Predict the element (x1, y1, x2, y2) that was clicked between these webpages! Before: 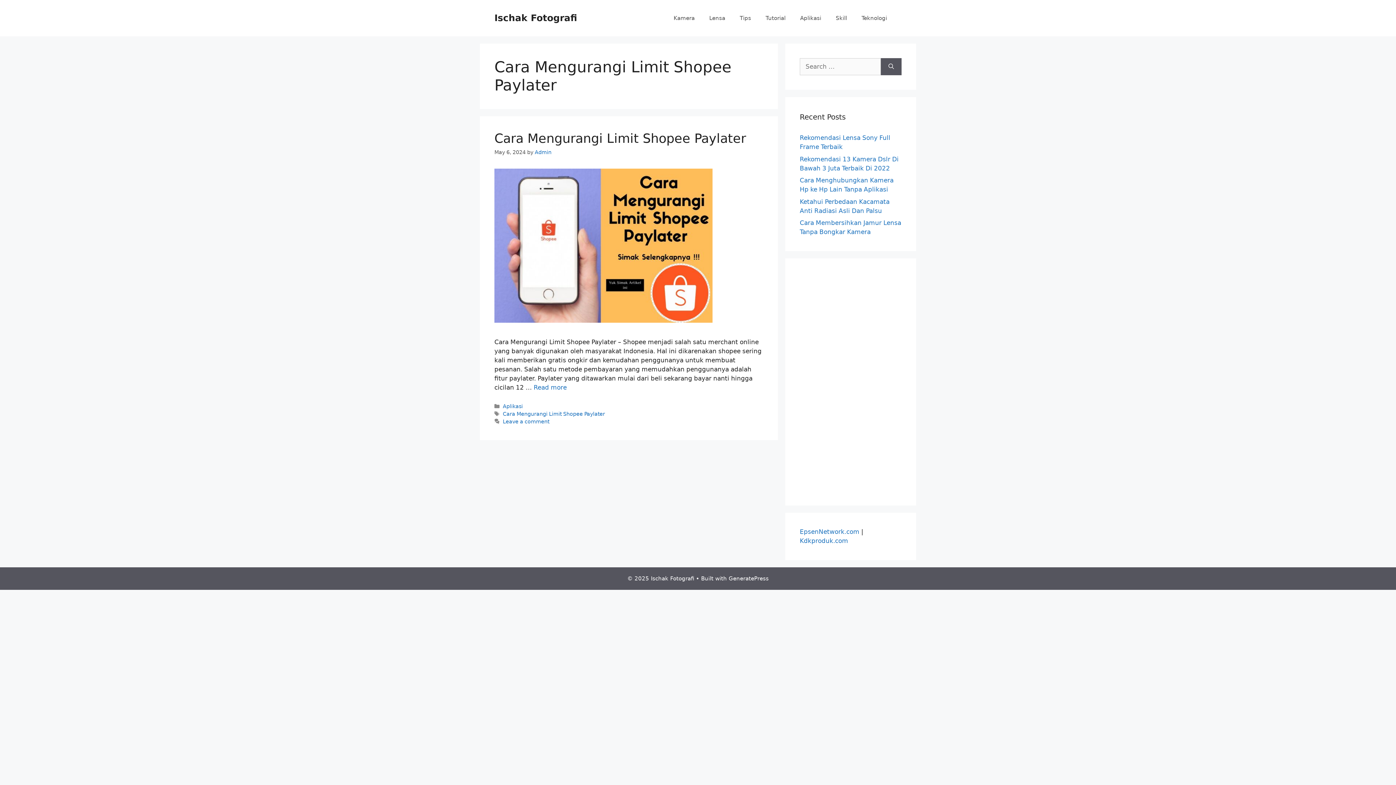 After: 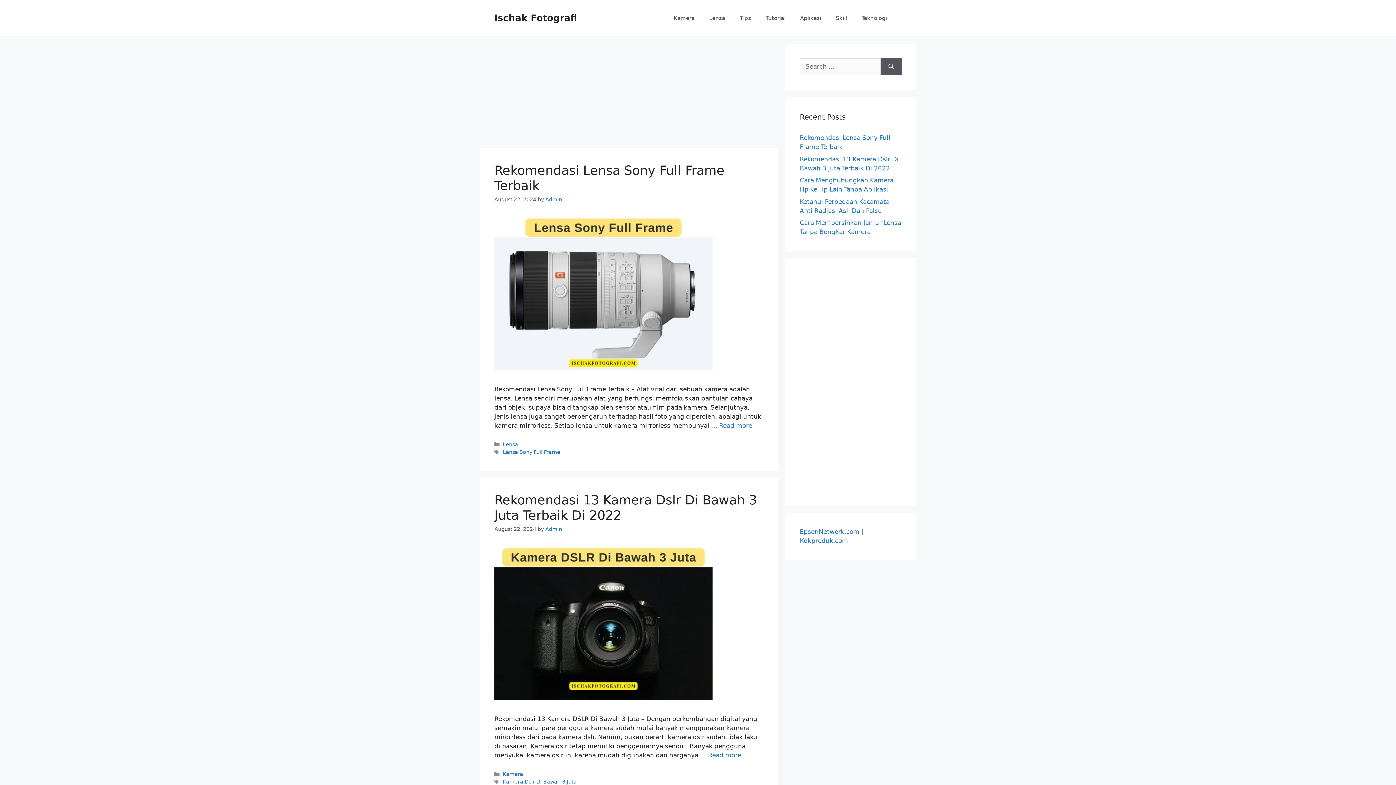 Action: label: Ischak Fotografi bbox: (494, 12, 577, 23)